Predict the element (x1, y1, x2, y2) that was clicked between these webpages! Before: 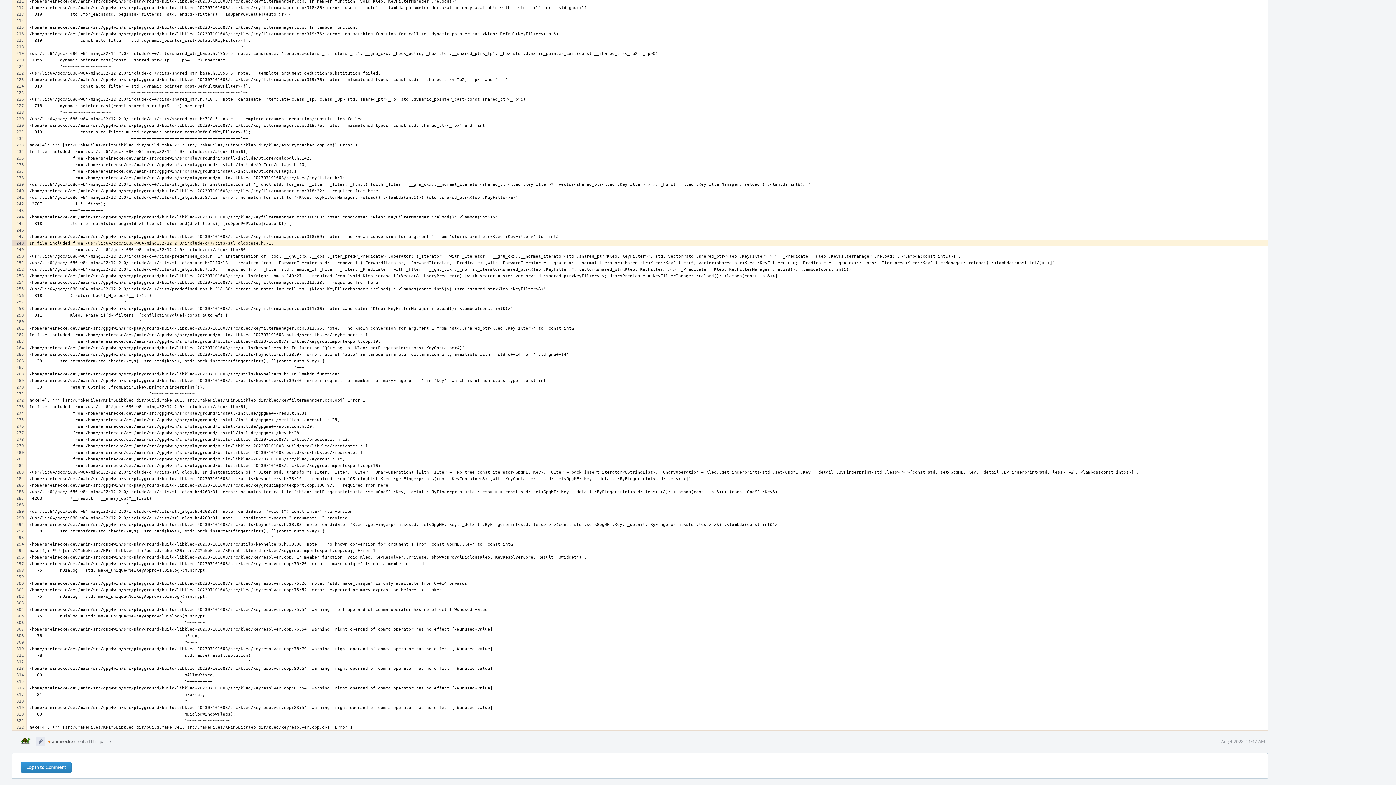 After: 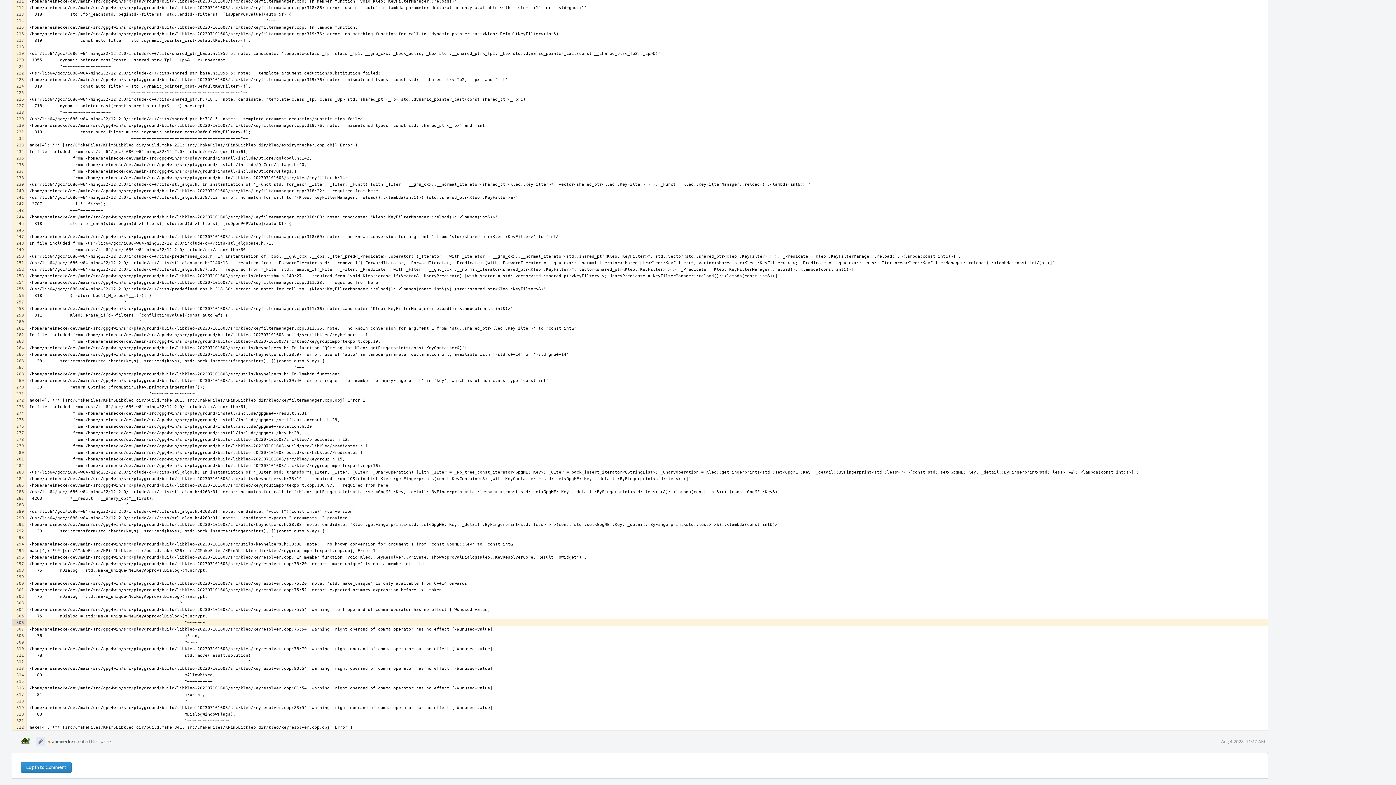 Action: bbox: (12, 619, 26, 626)